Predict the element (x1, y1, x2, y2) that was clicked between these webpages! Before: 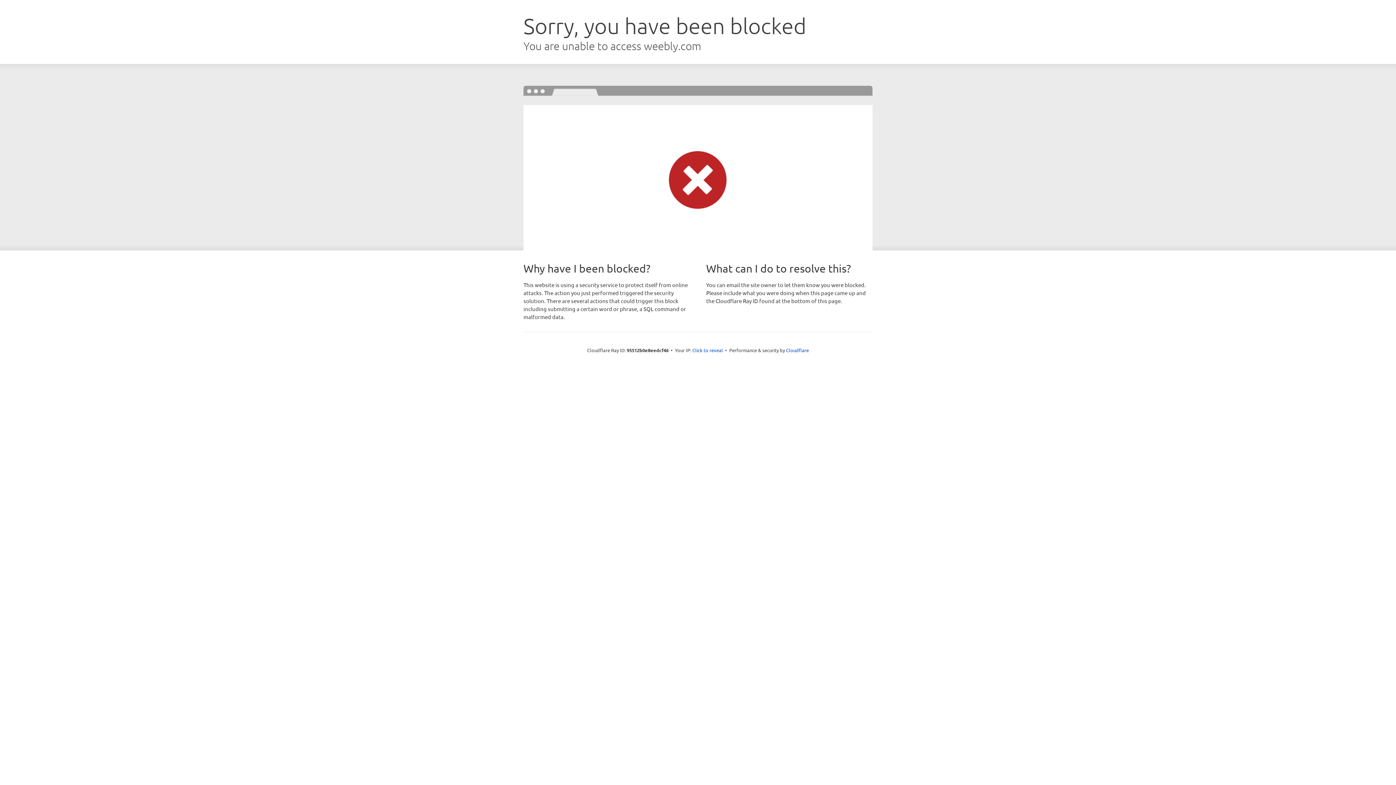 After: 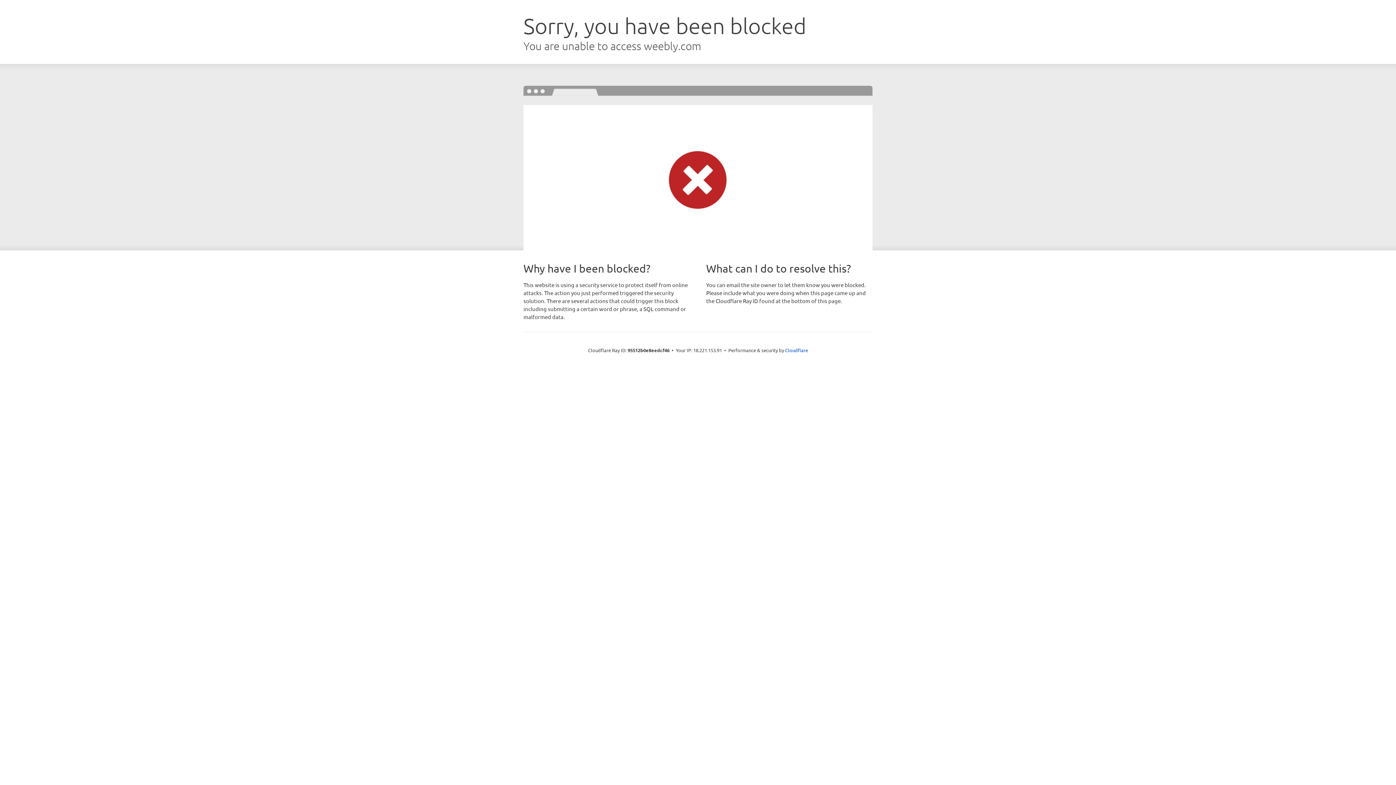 Action: bbox: (692, 346, 723, 353) label: Click to reveal